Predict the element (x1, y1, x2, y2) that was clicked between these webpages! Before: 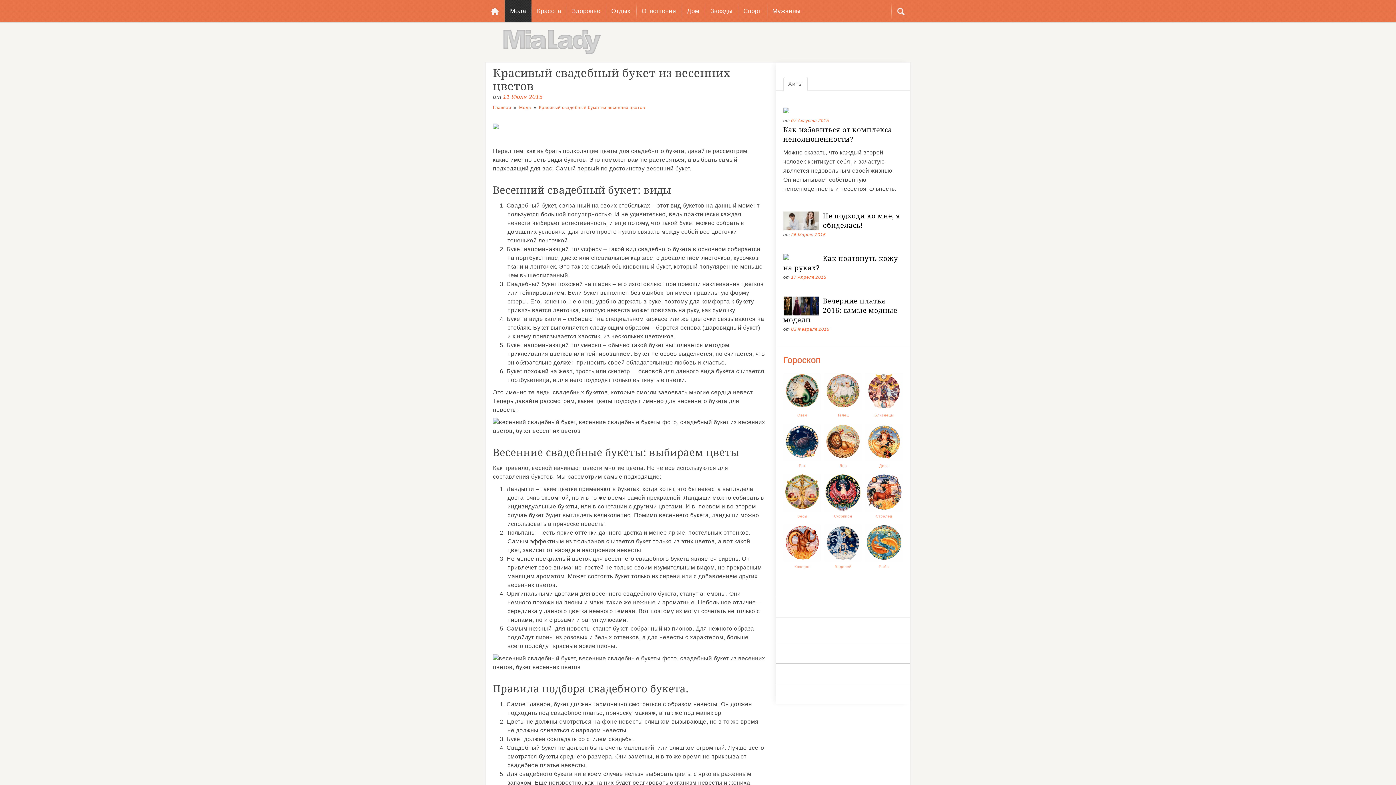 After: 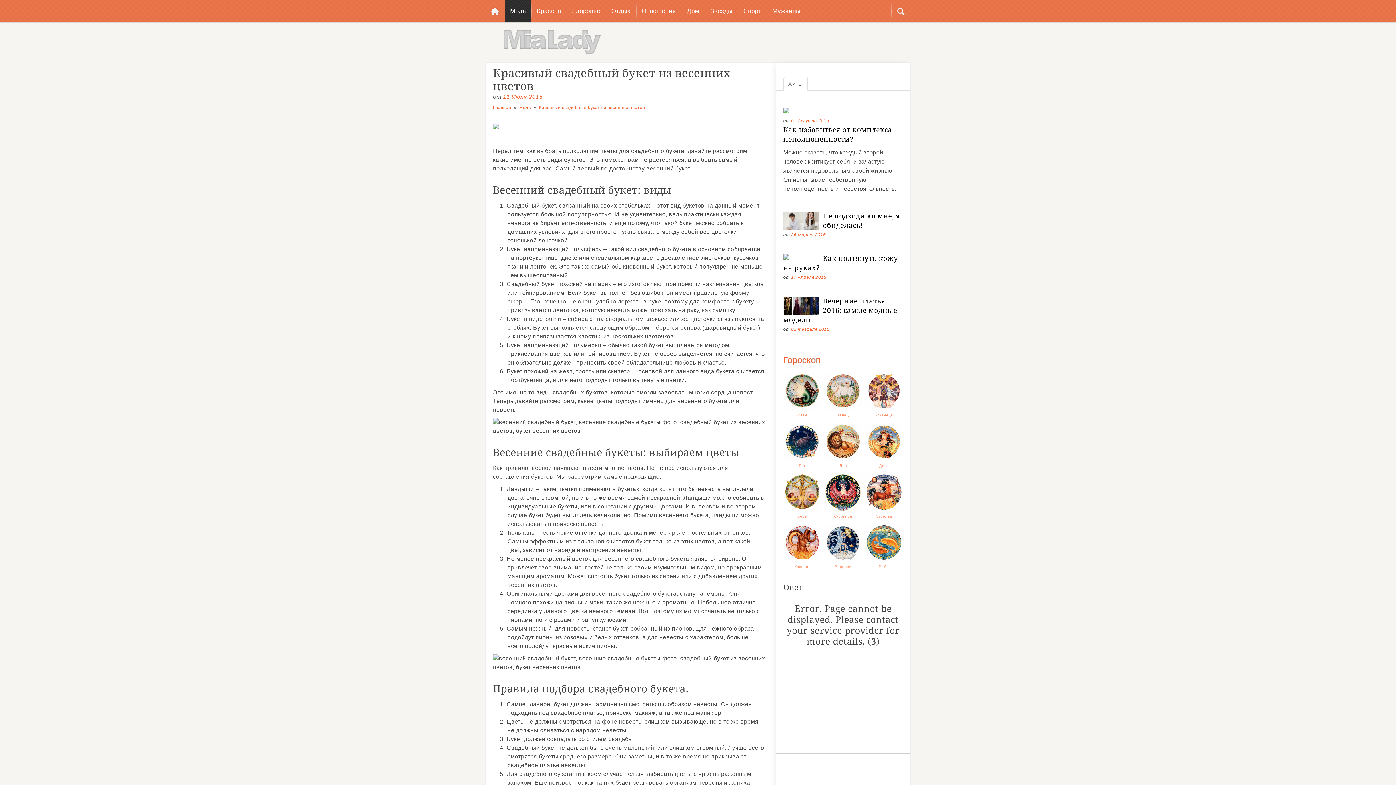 Action: bbox: (783, 372, 821, 419) label: 
Овен